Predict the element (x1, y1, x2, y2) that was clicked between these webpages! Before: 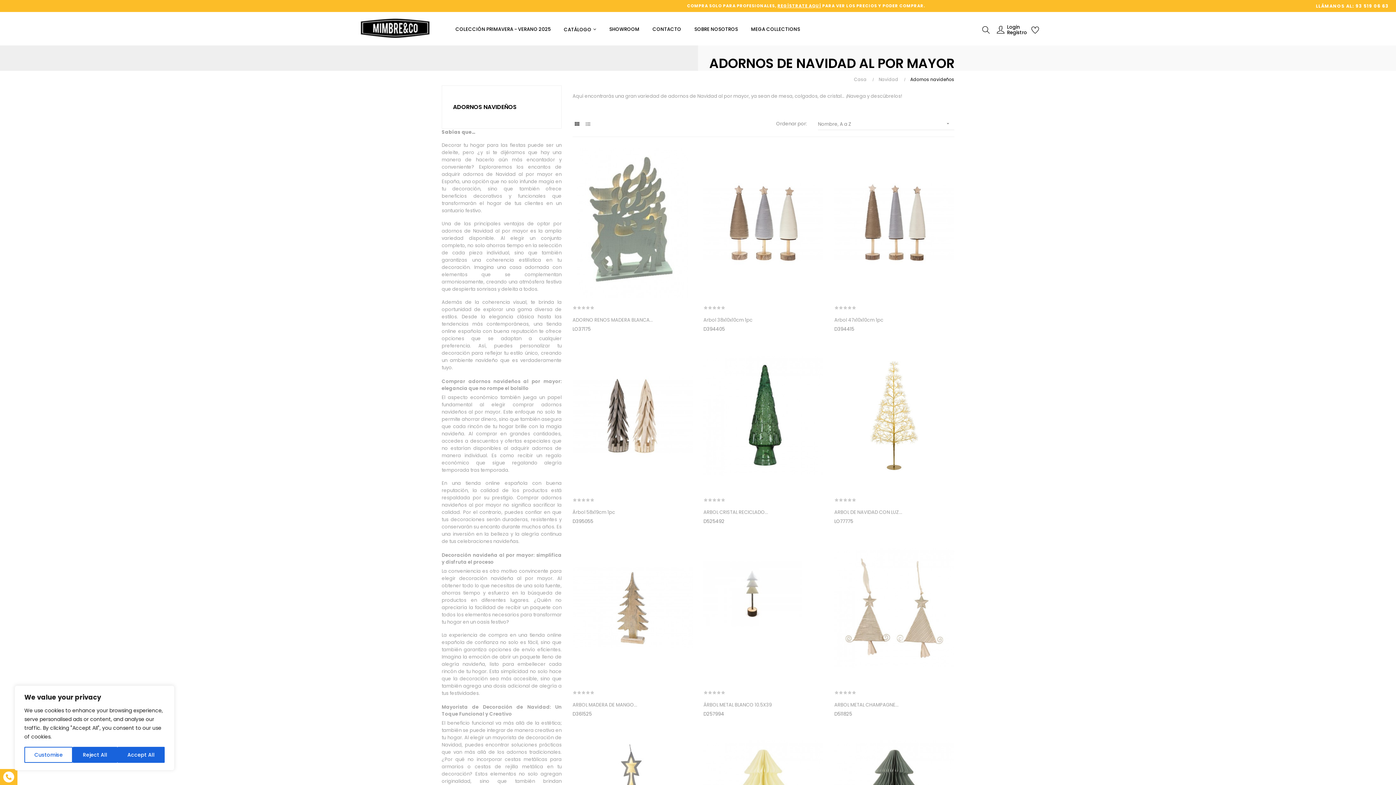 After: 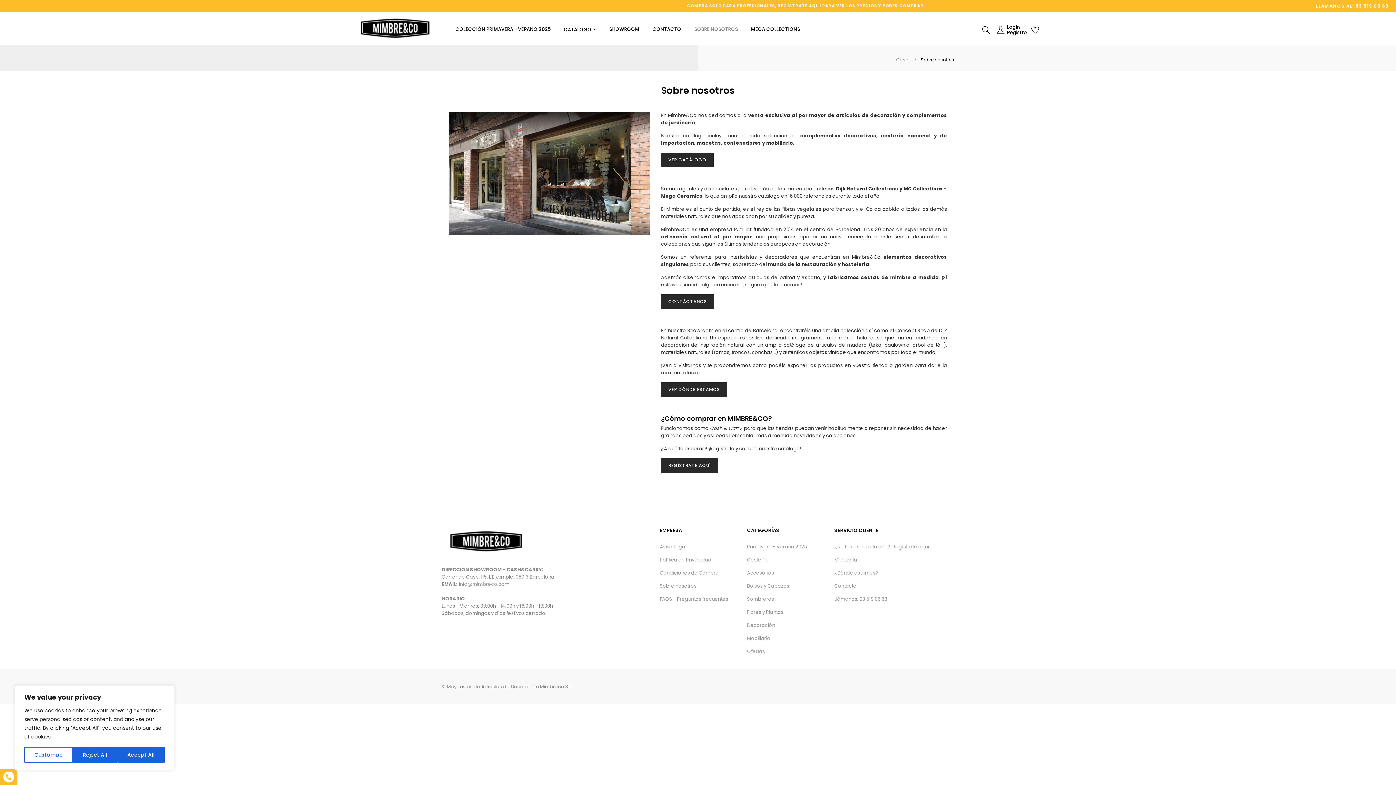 Action: bbox: (687, 14, 744, 44) label: SOBRE NOSOTROS